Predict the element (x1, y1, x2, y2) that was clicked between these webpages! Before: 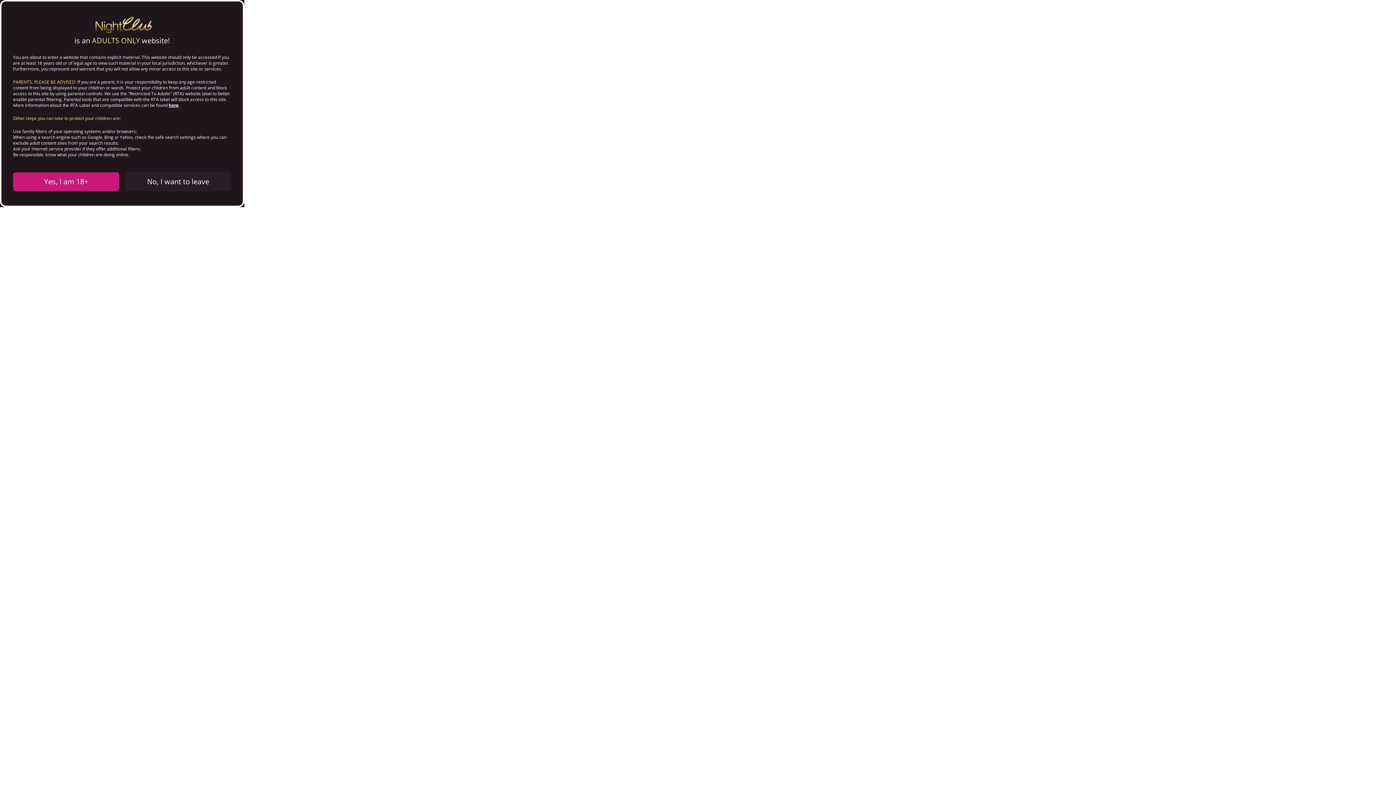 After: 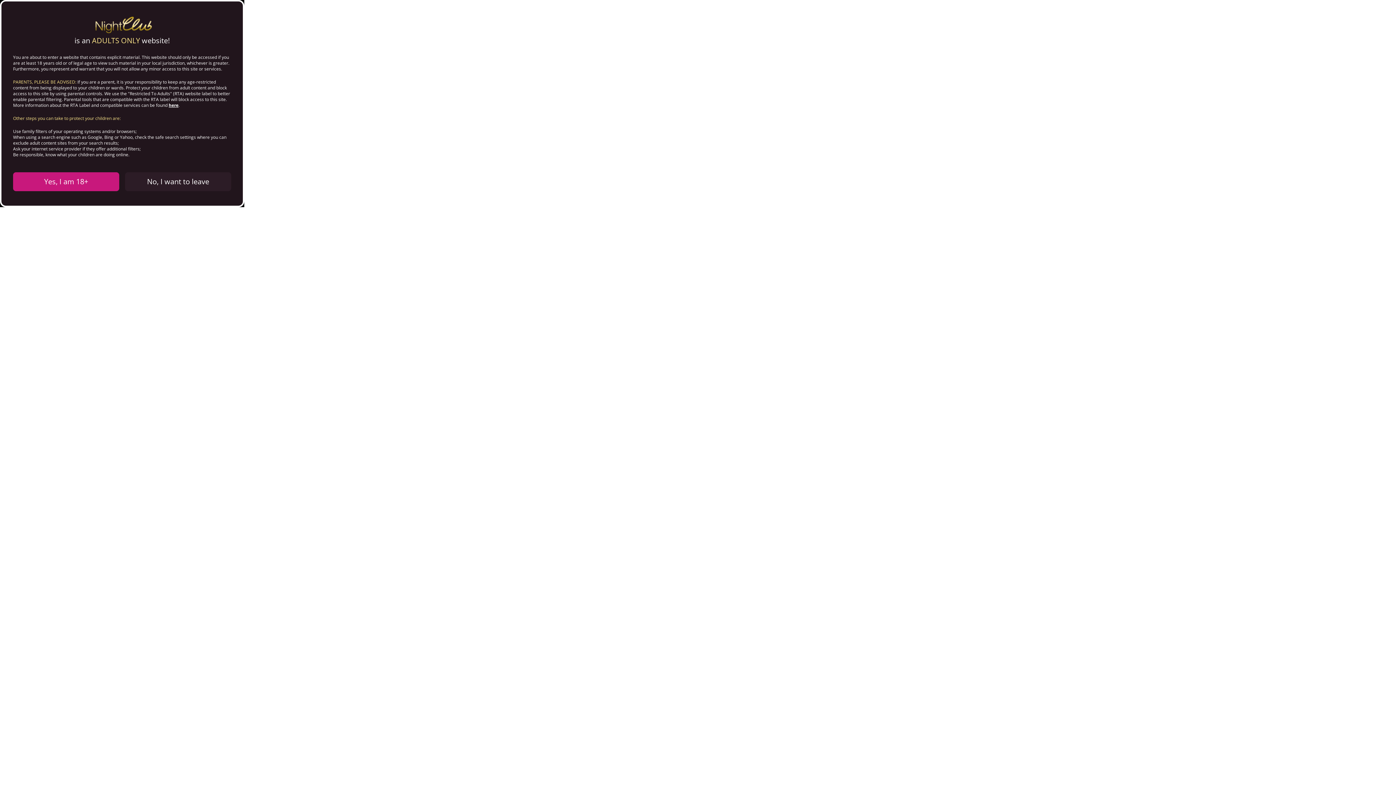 Action: label: here bbox: (153, 102, 162, 108)